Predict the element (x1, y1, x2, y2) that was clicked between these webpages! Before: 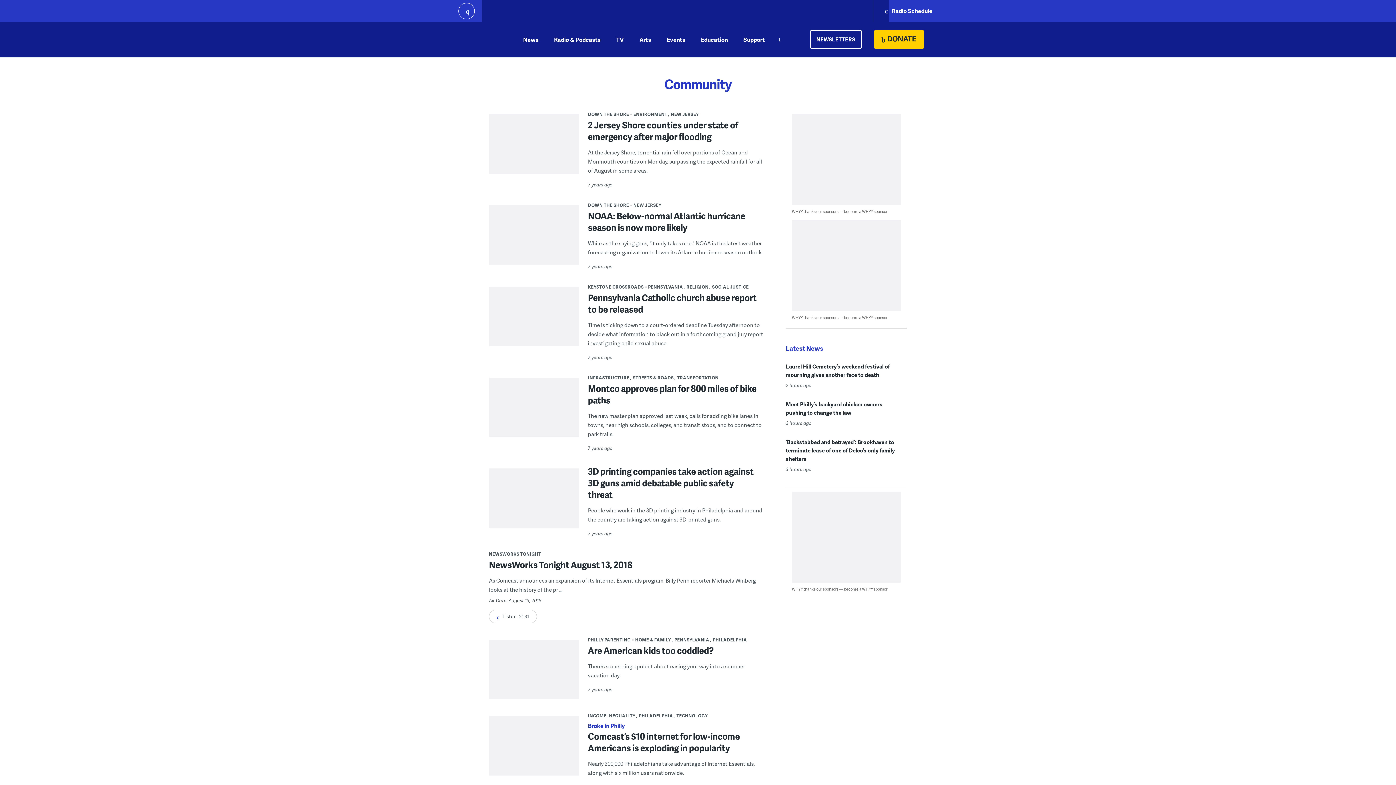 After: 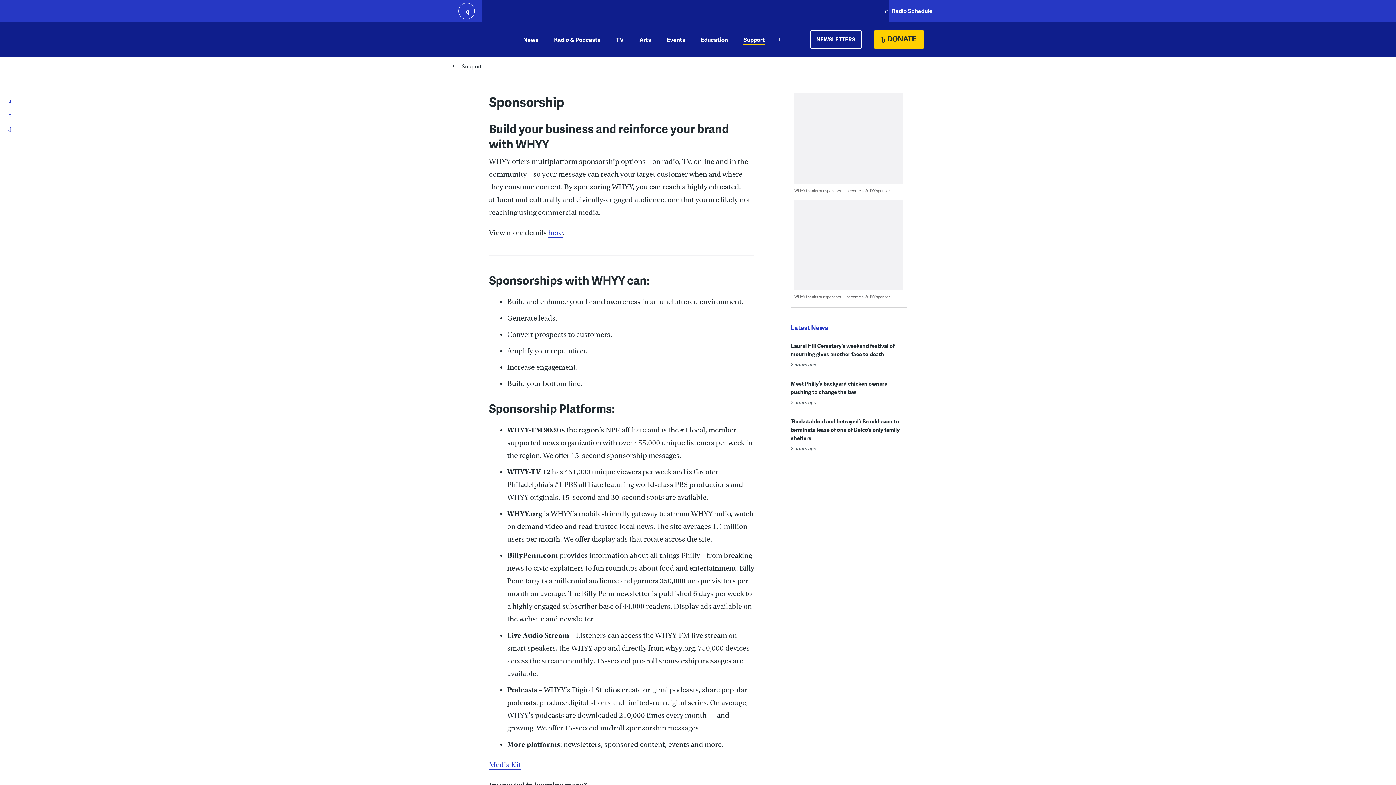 Action: bbox: (792, 314, 887, 320) label: WHYY thanks our sponsors — become a WHYY sponsor